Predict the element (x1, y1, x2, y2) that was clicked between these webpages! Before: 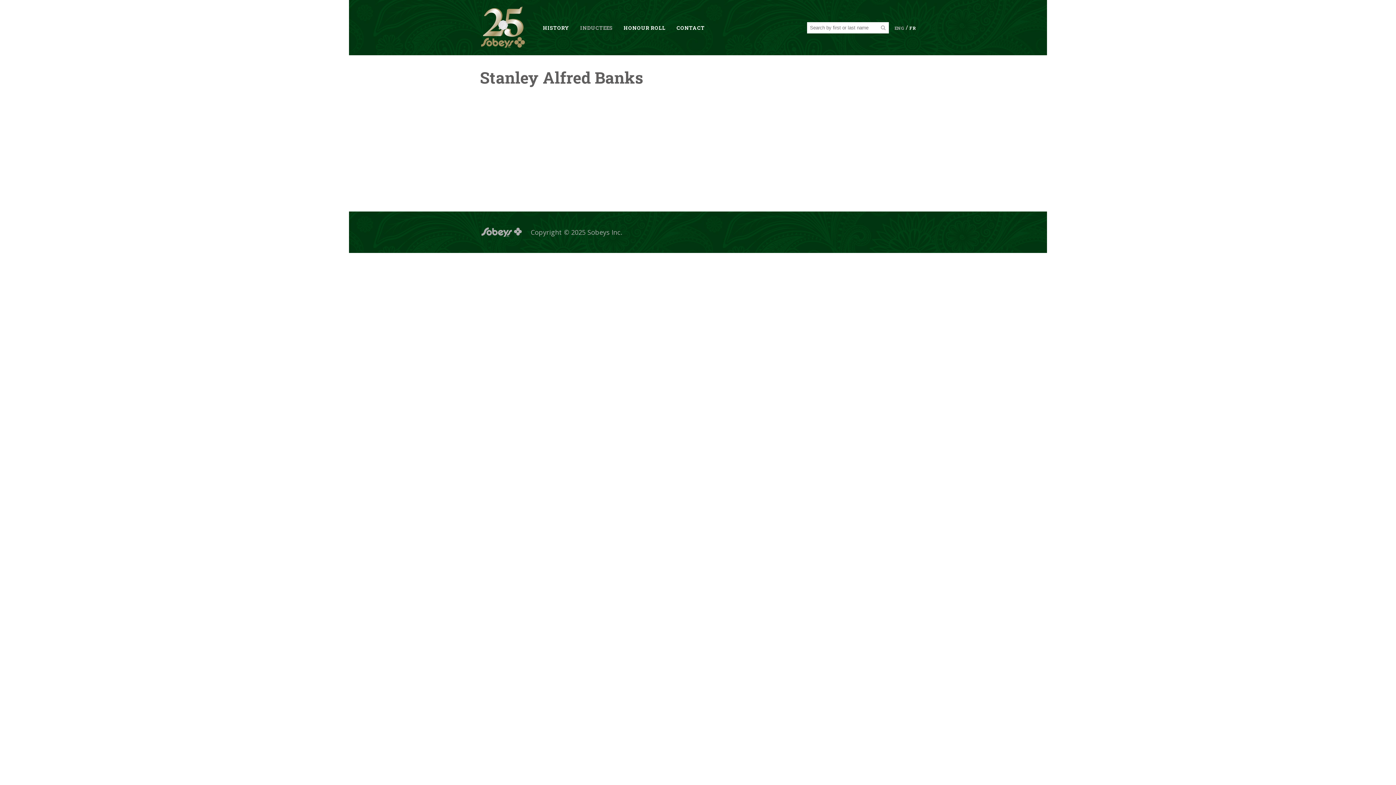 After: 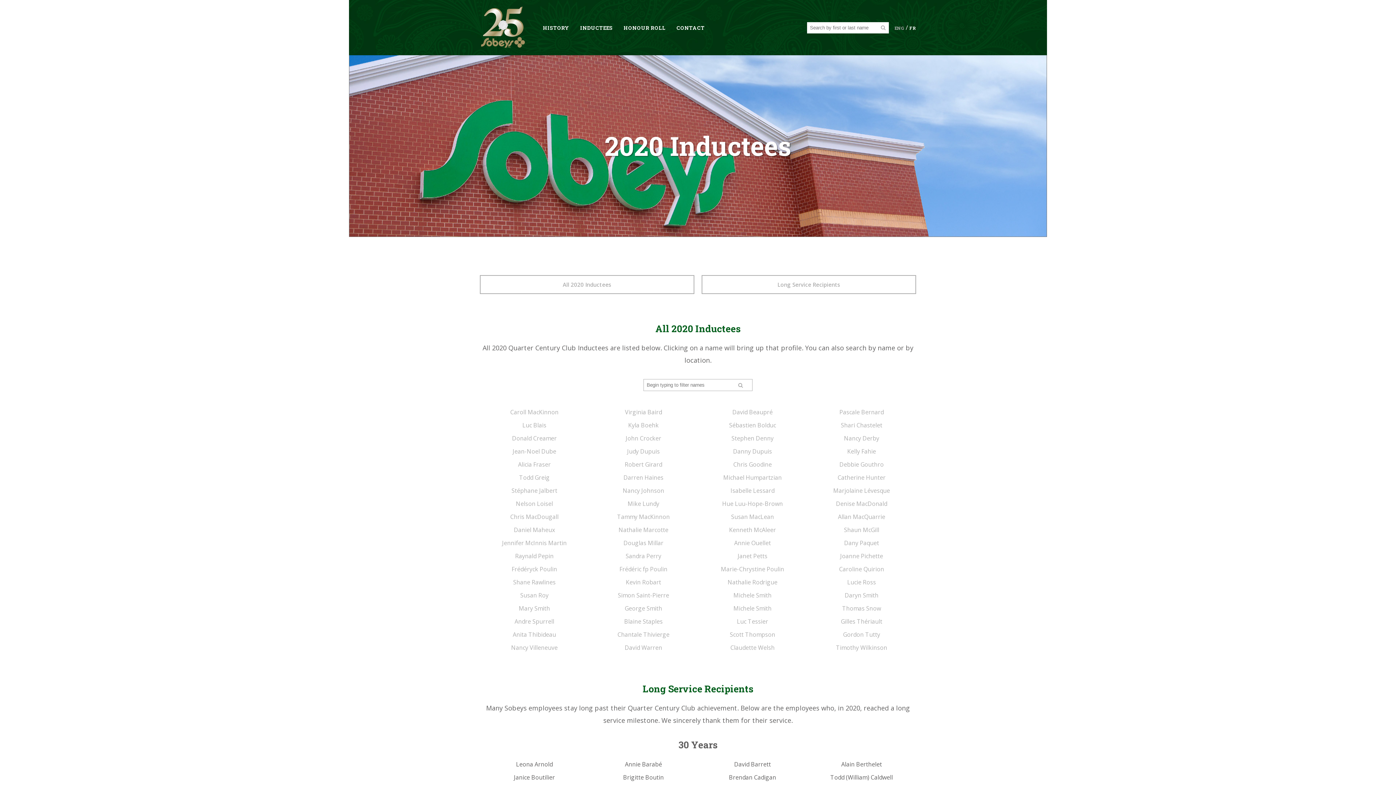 Action: label: INDUCTEES bbox: (574, 25, 618, 30)